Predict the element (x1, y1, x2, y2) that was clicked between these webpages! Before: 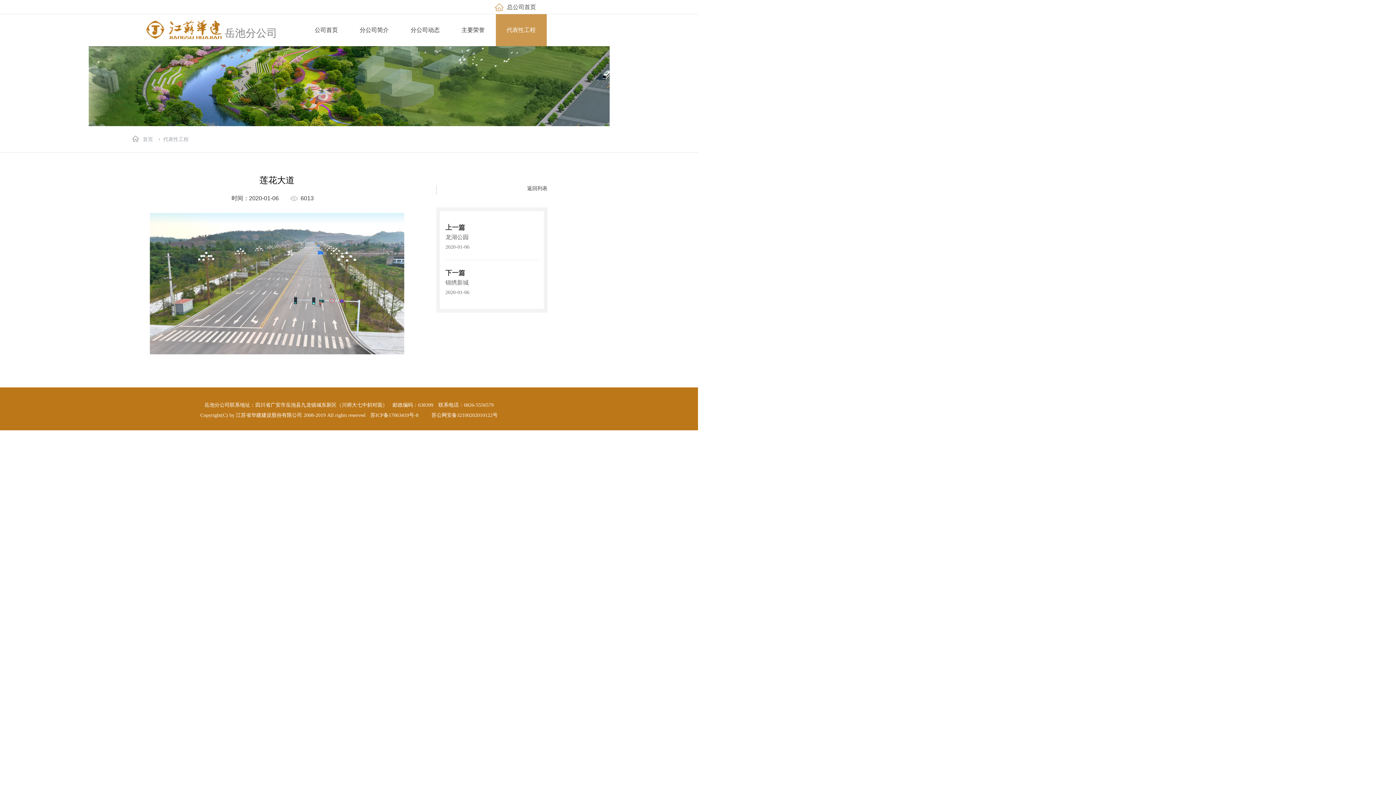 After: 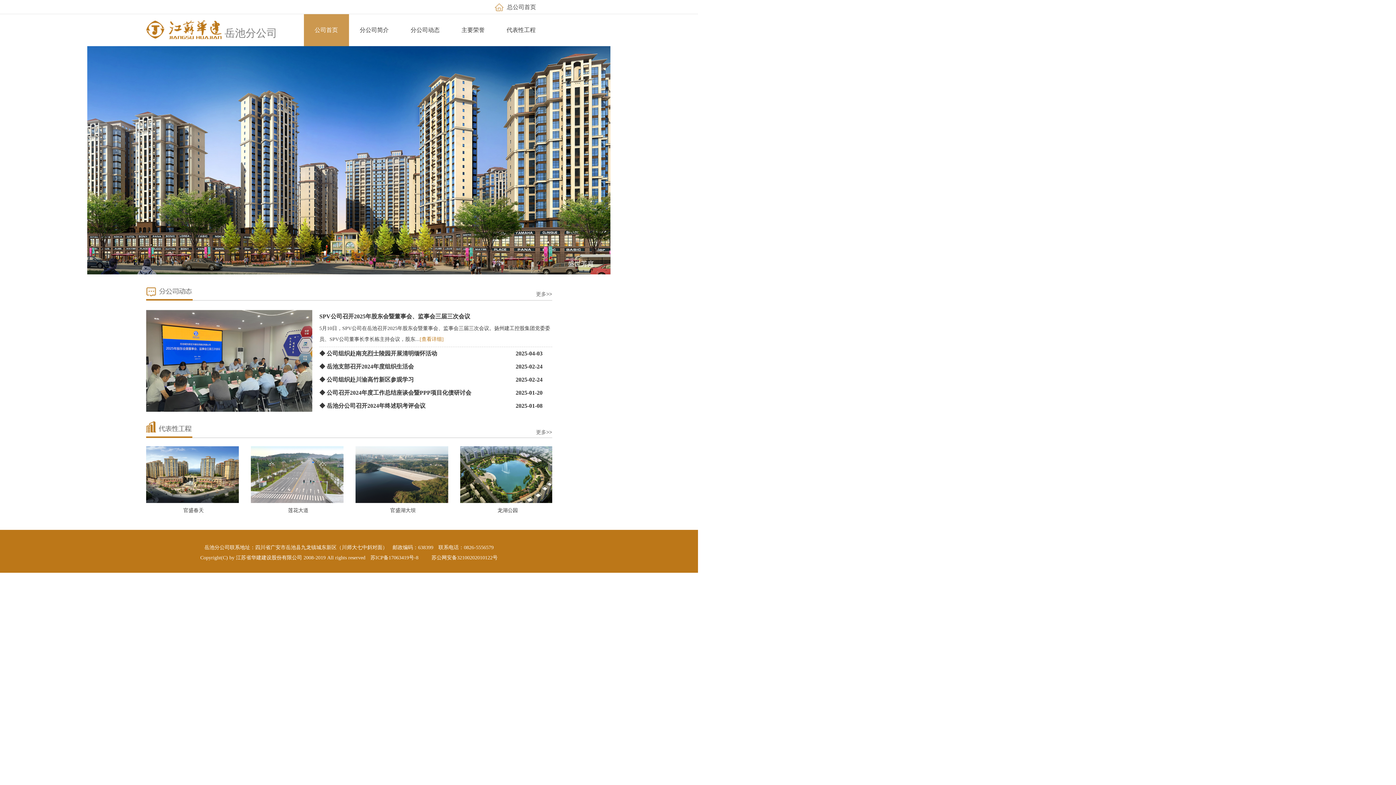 Action: bbox: (130, 126, 140, 152)